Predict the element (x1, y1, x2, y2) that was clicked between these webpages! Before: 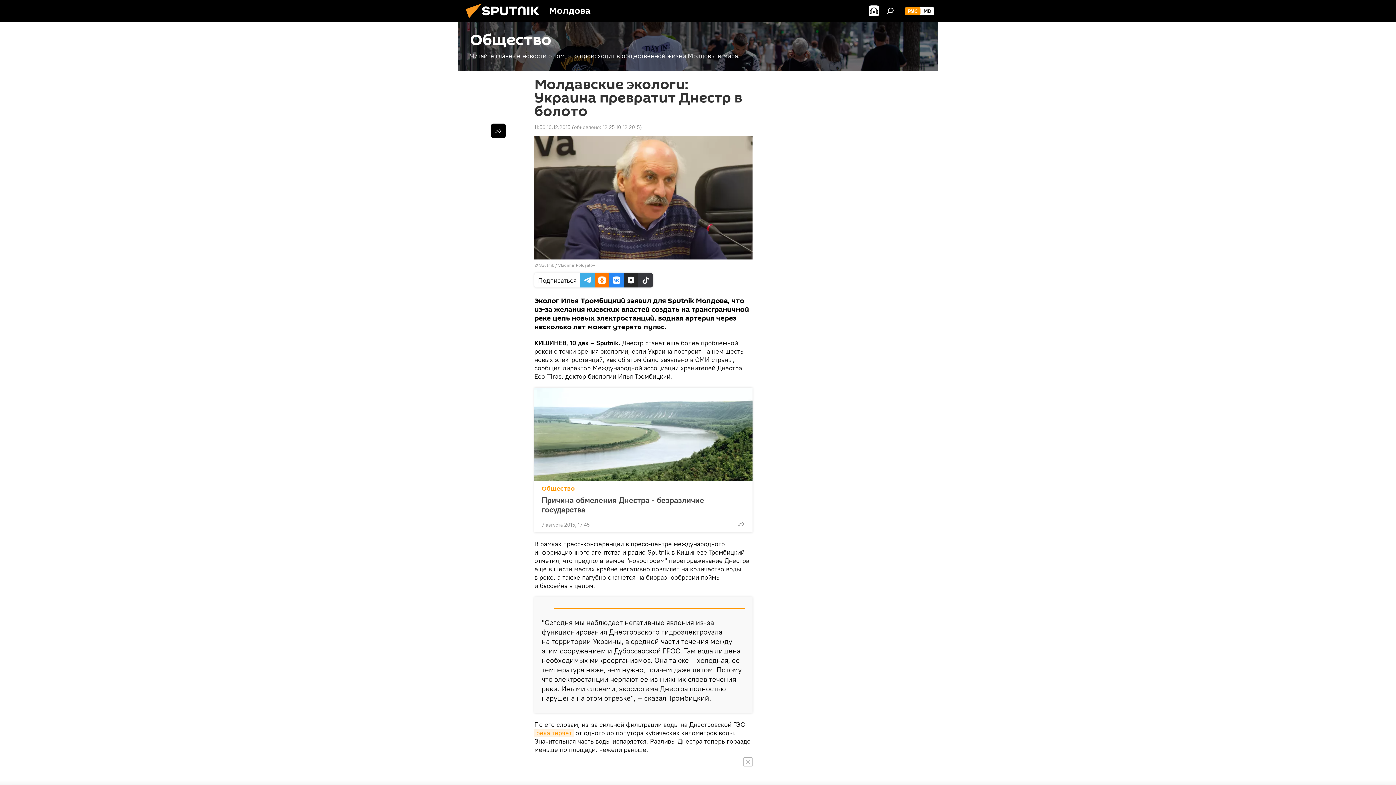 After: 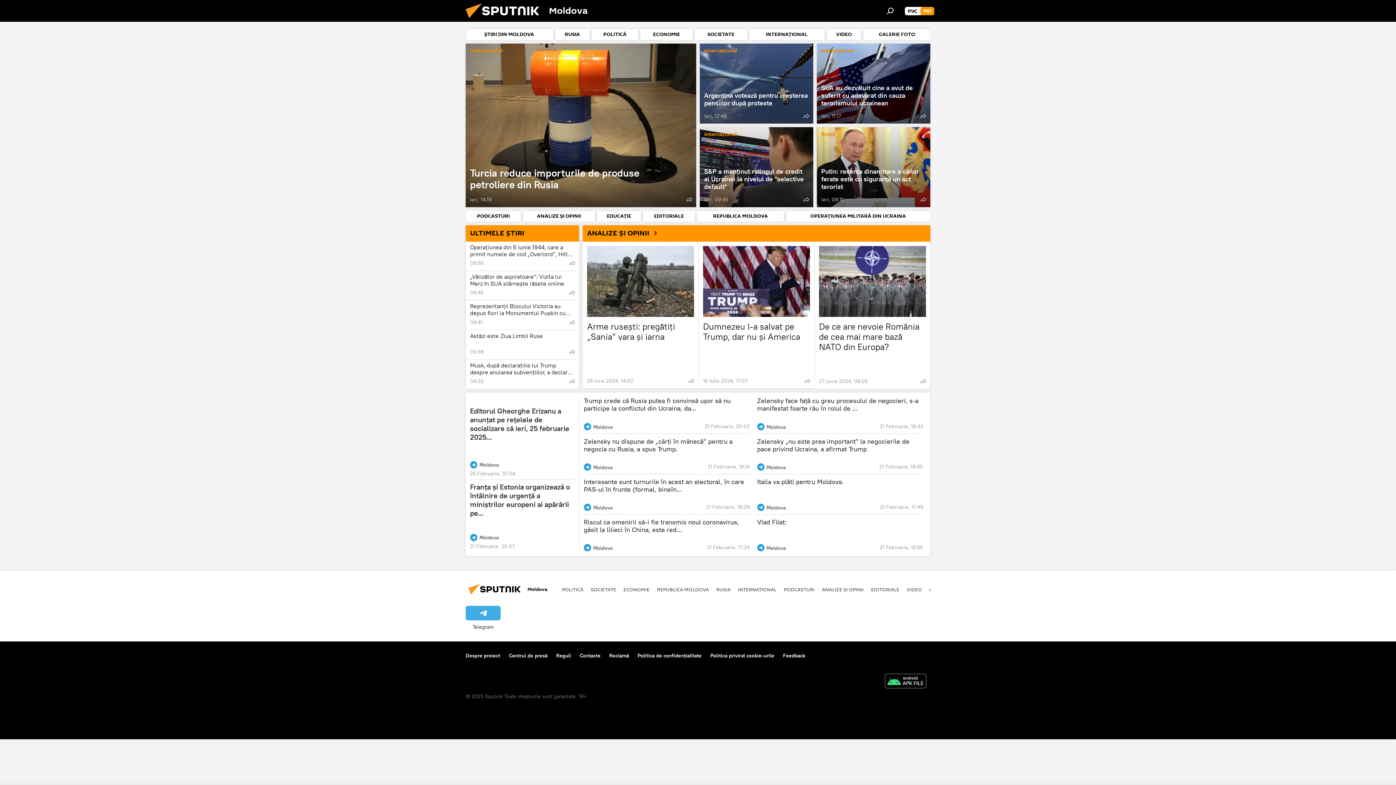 Action: label: MD bbox: (920, 6, 934, 15)